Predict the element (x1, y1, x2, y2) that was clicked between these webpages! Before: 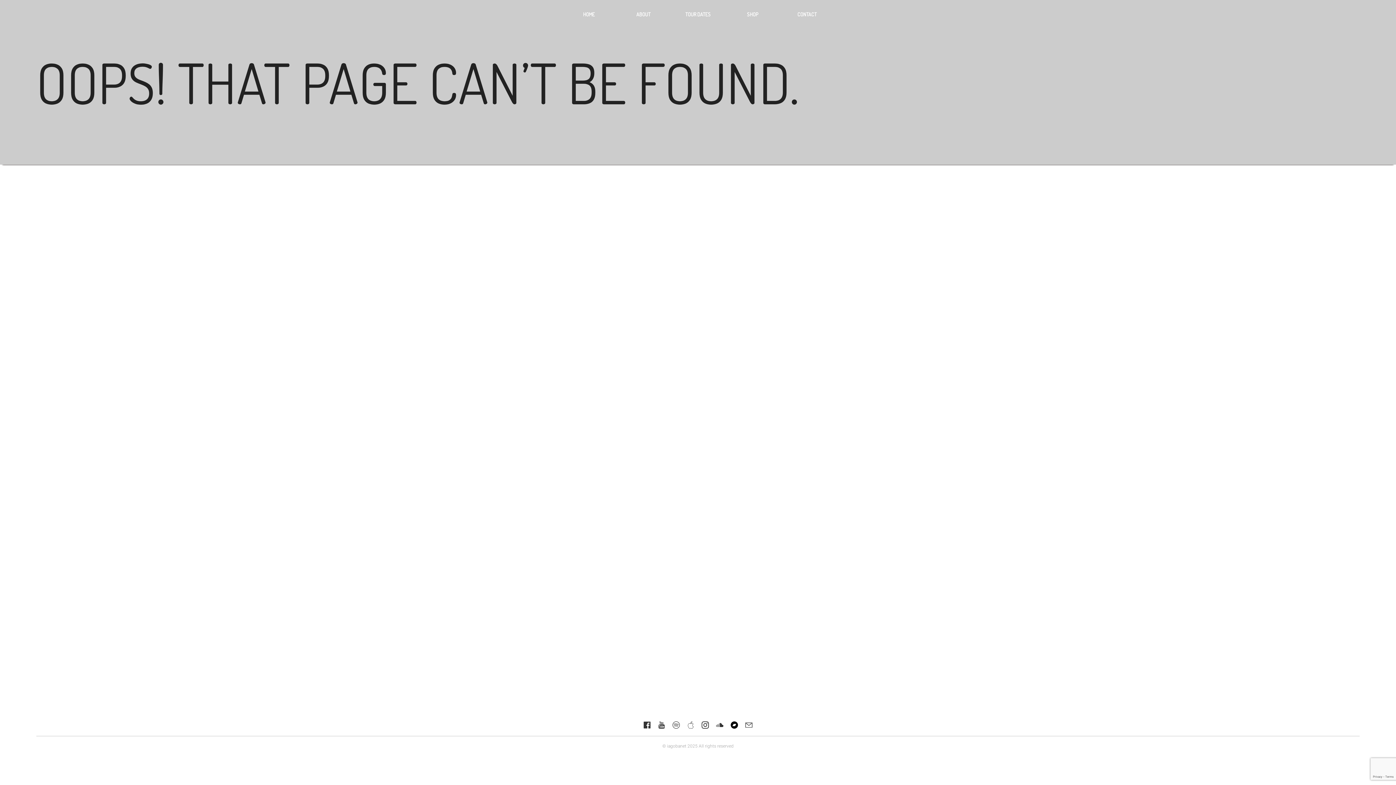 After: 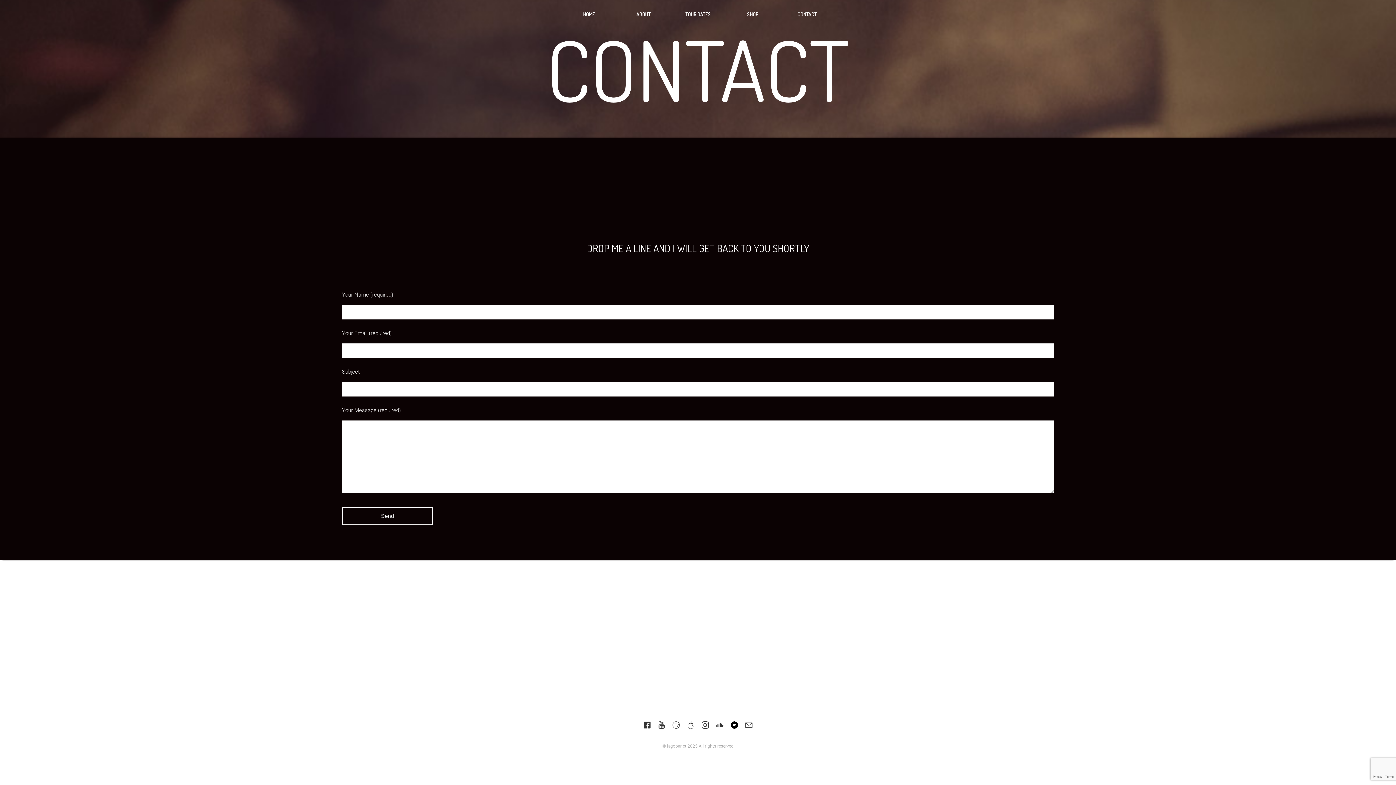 Action: label: CONTACT bbox: (797, 11, 816, 17)